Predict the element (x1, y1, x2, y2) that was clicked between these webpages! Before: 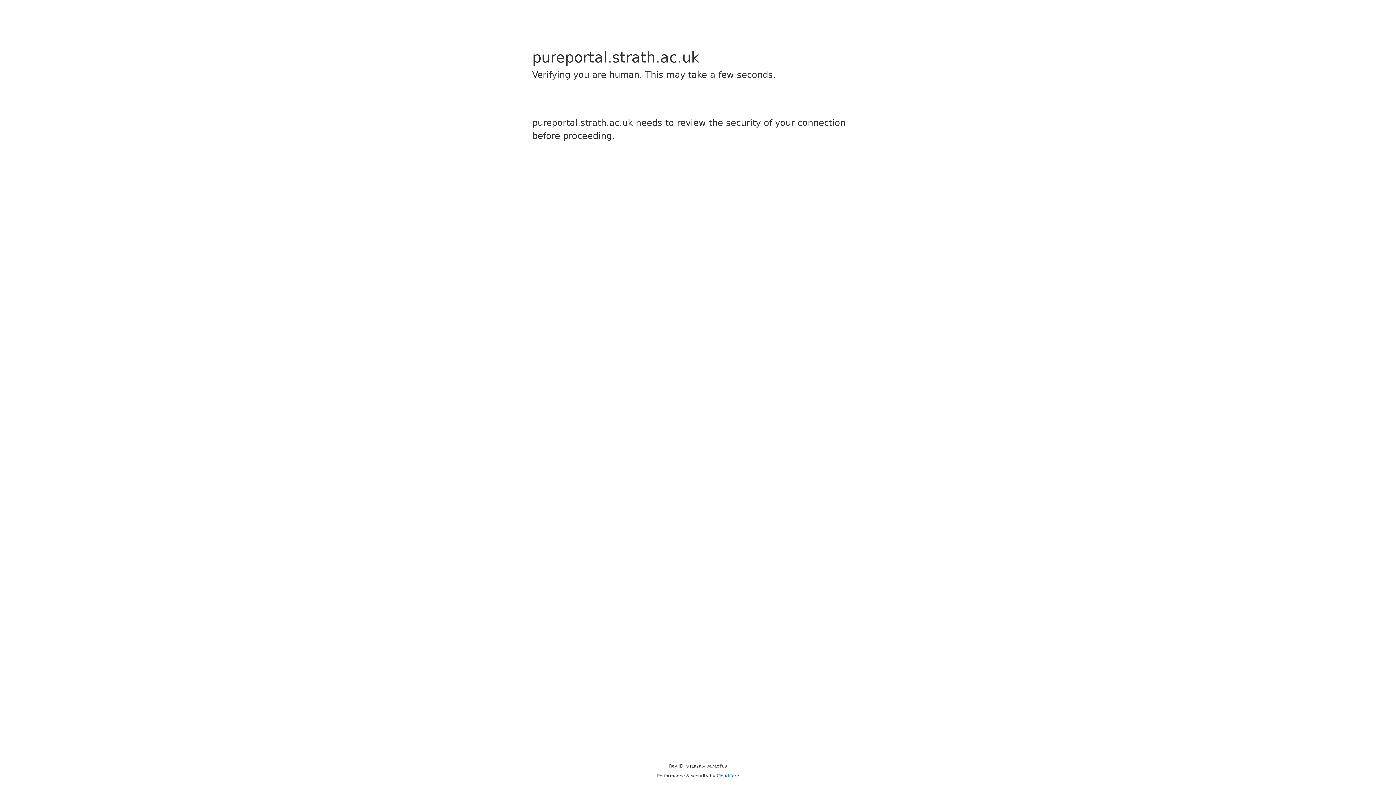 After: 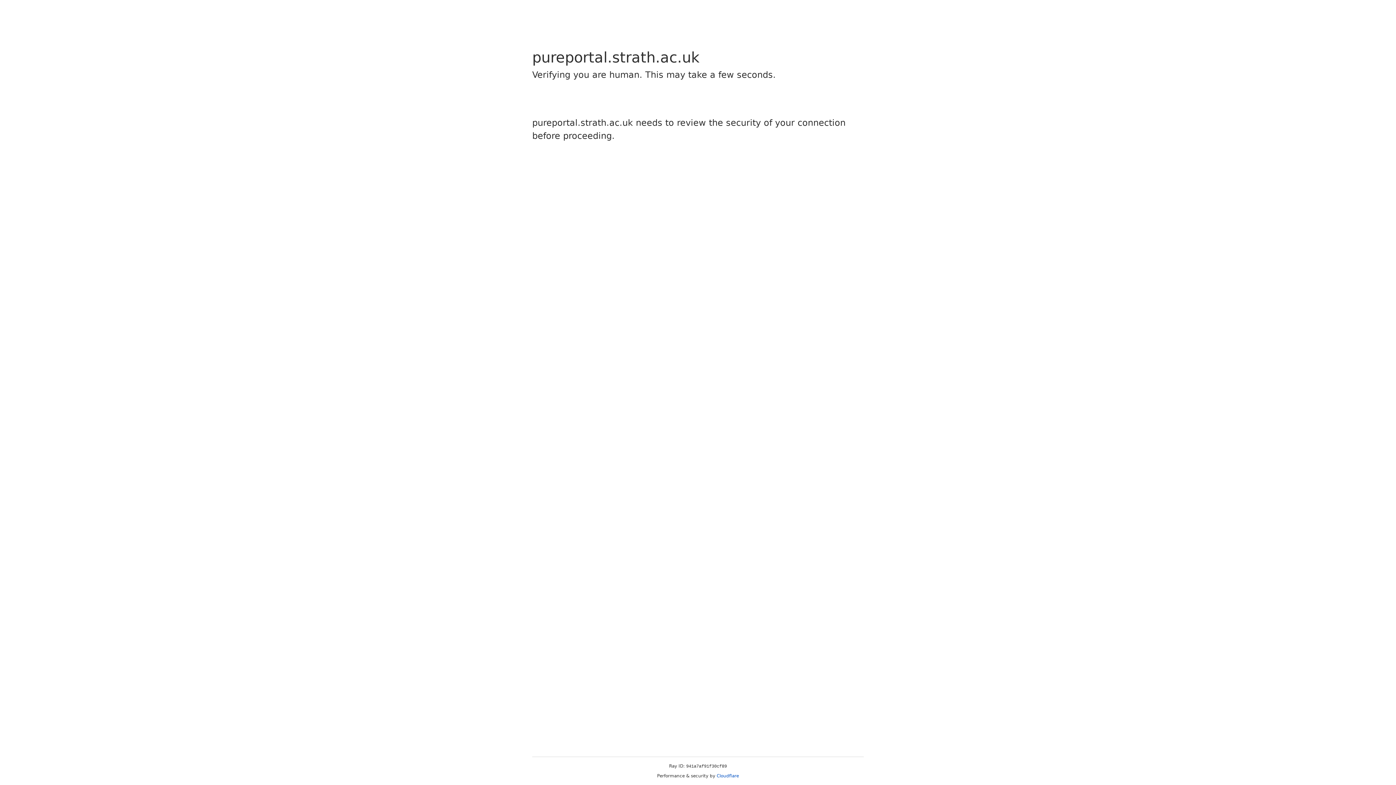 Action: label: Cloudflare bbox: (716, 773, 739, 778)